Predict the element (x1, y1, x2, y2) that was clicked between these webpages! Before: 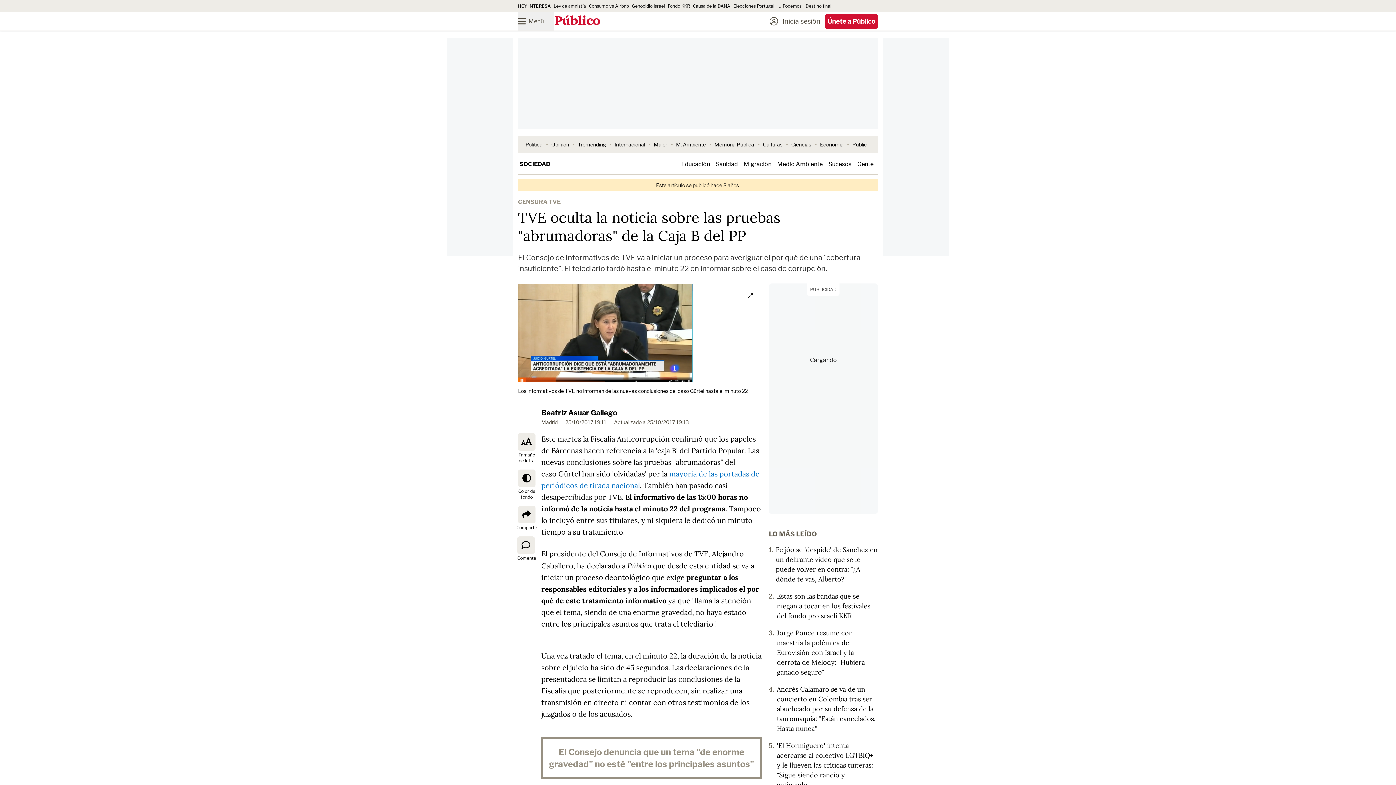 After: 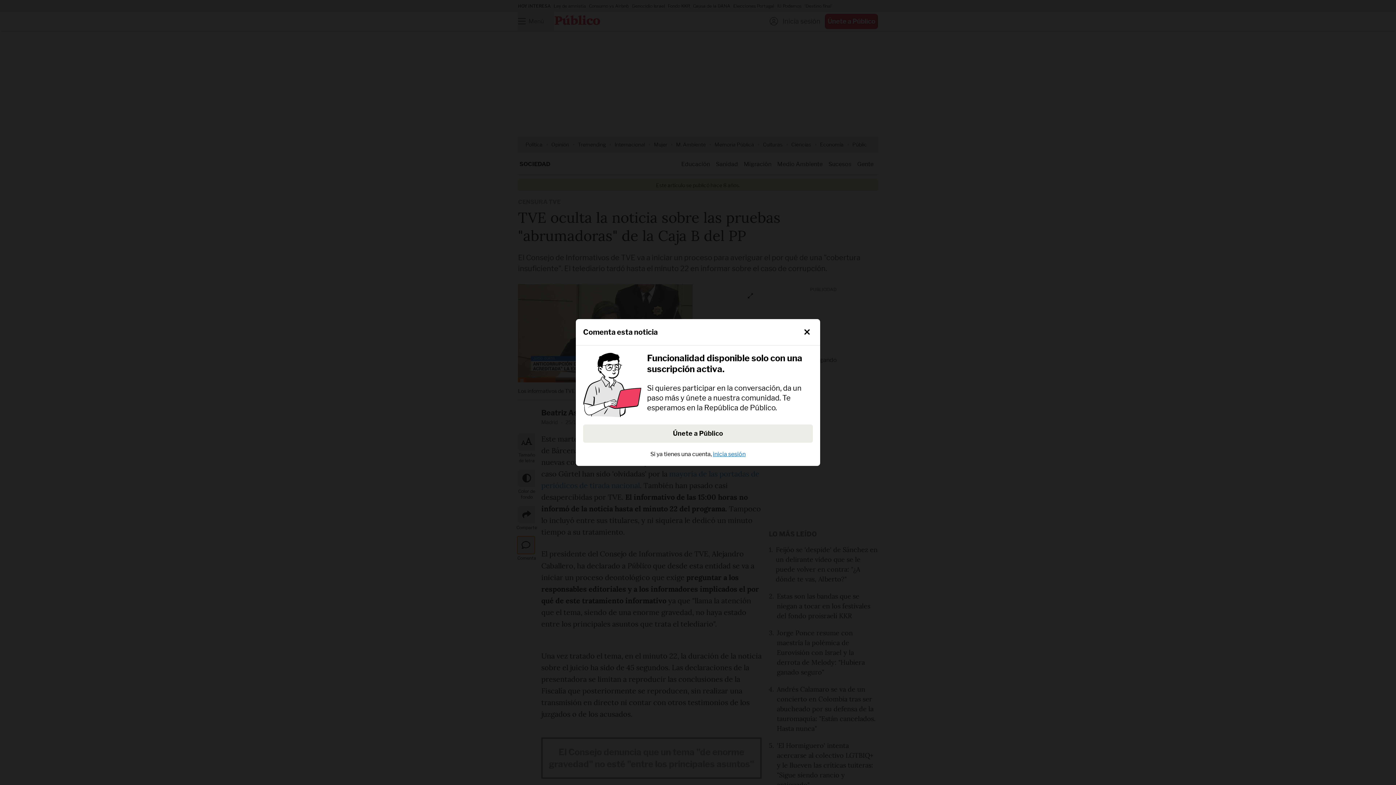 Action: bbox: (517, 536, 536, 564) label: Comenta